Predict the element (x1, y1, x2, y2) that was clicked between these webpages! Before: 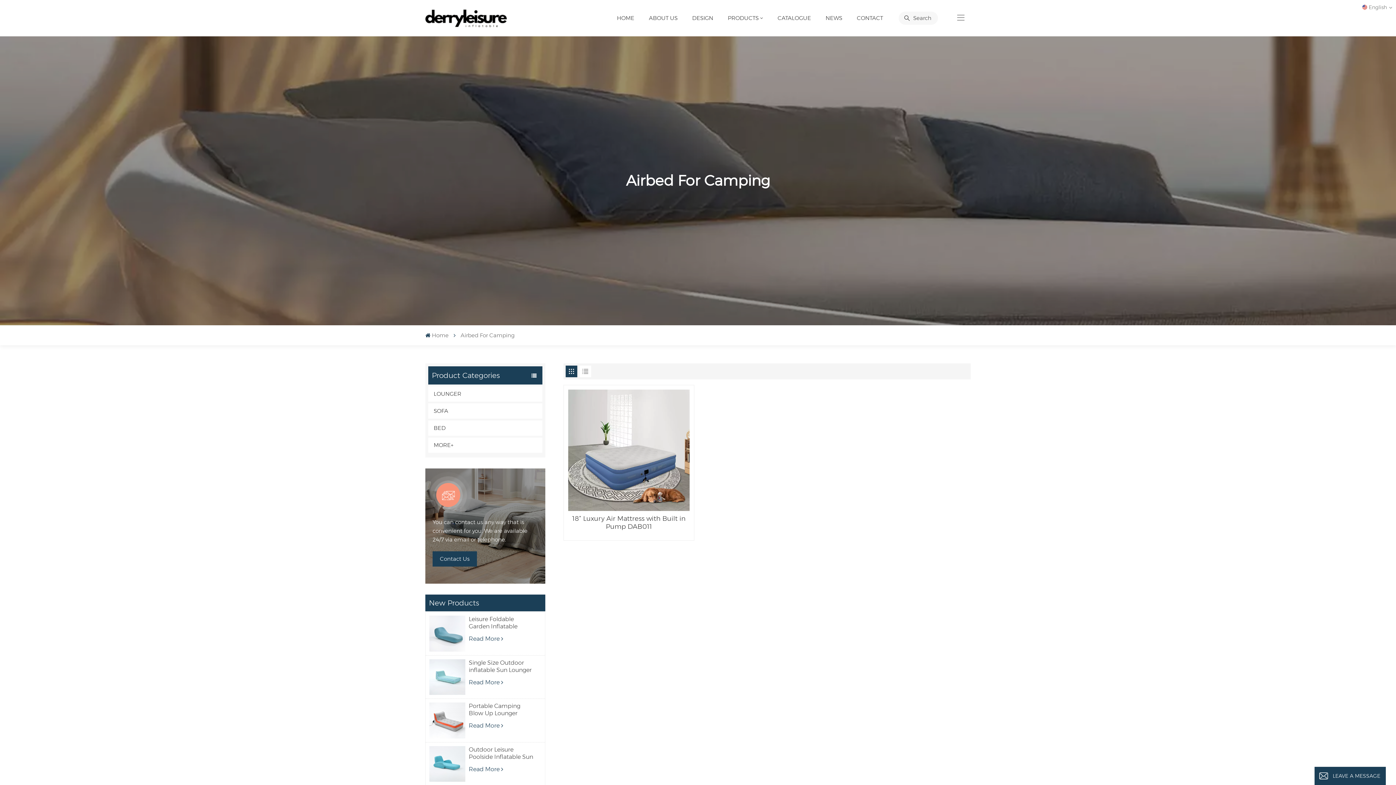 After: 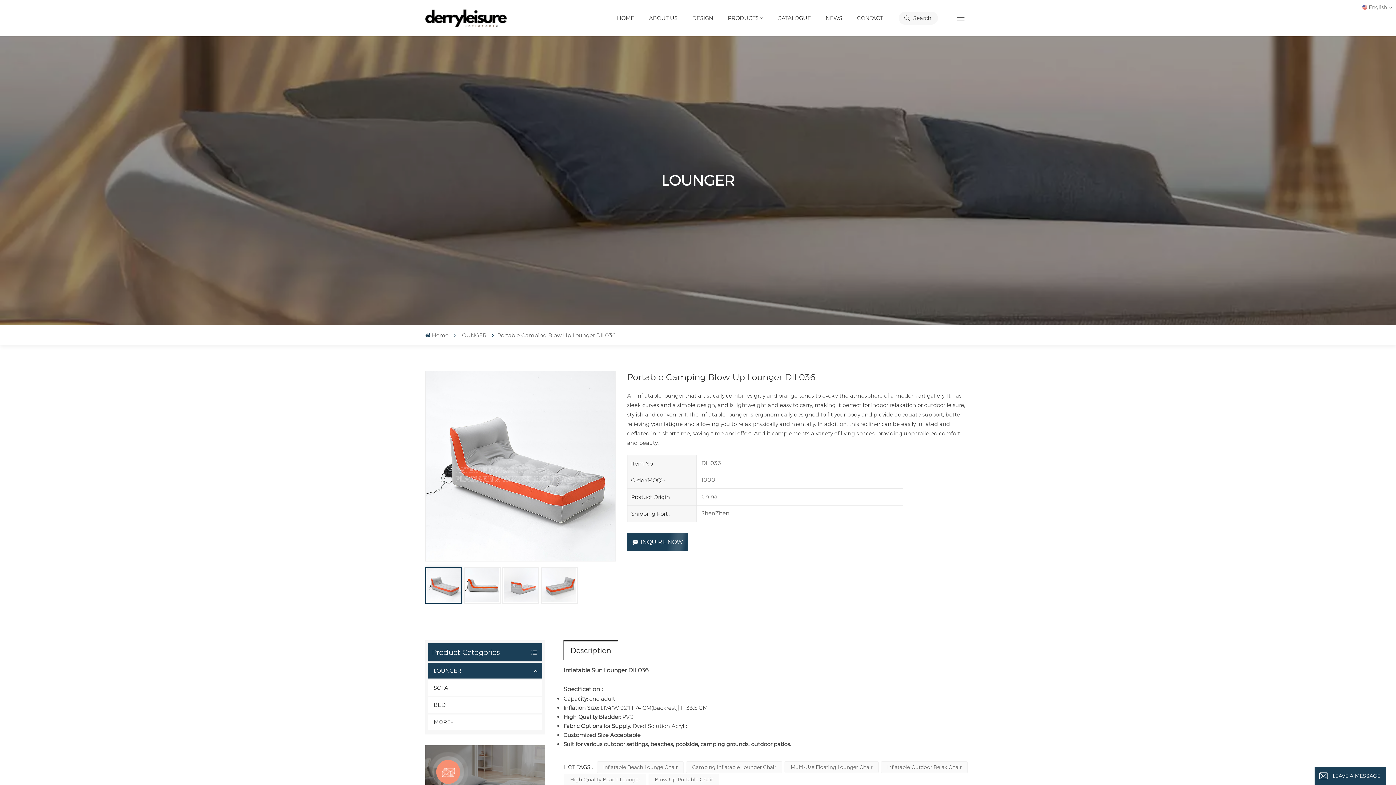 Action: bbox: (429, 702, 465, 738)